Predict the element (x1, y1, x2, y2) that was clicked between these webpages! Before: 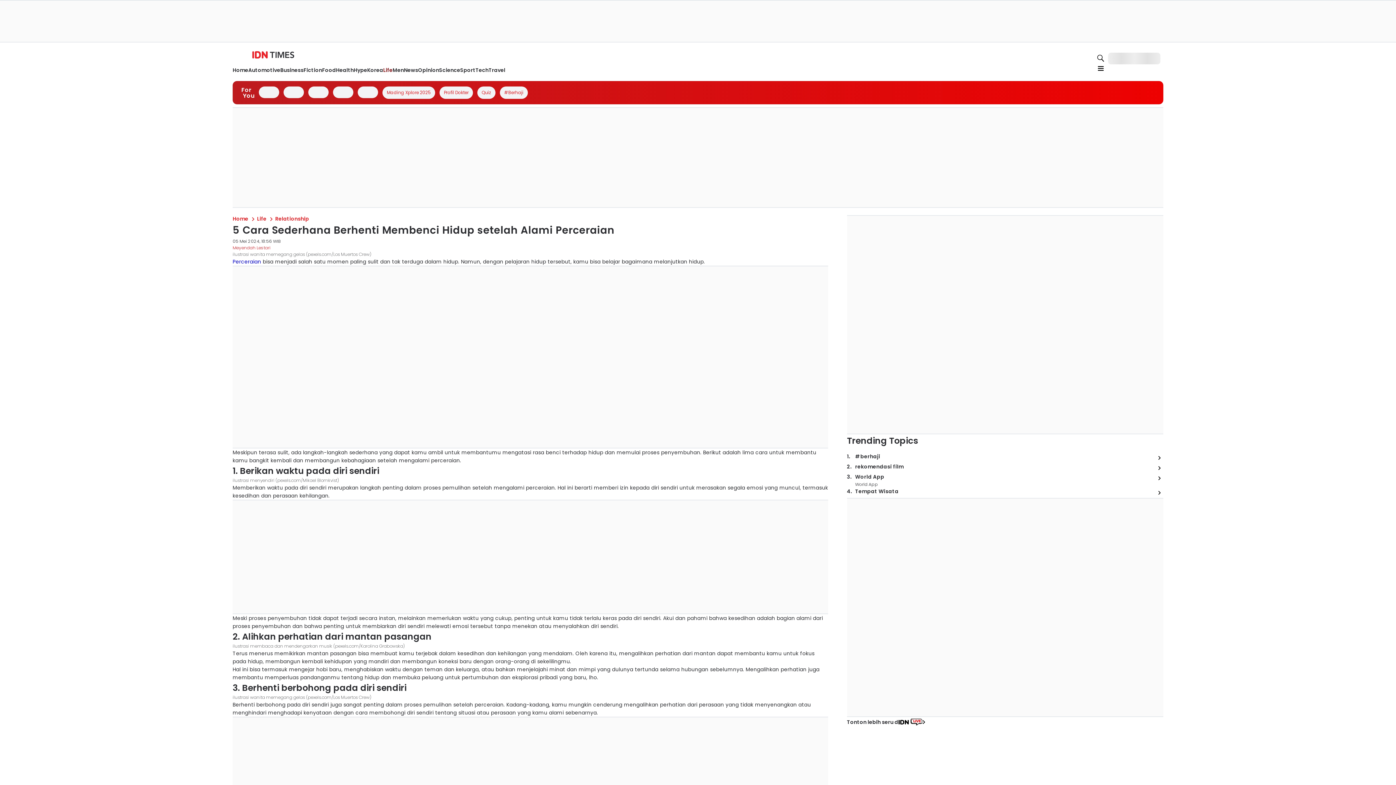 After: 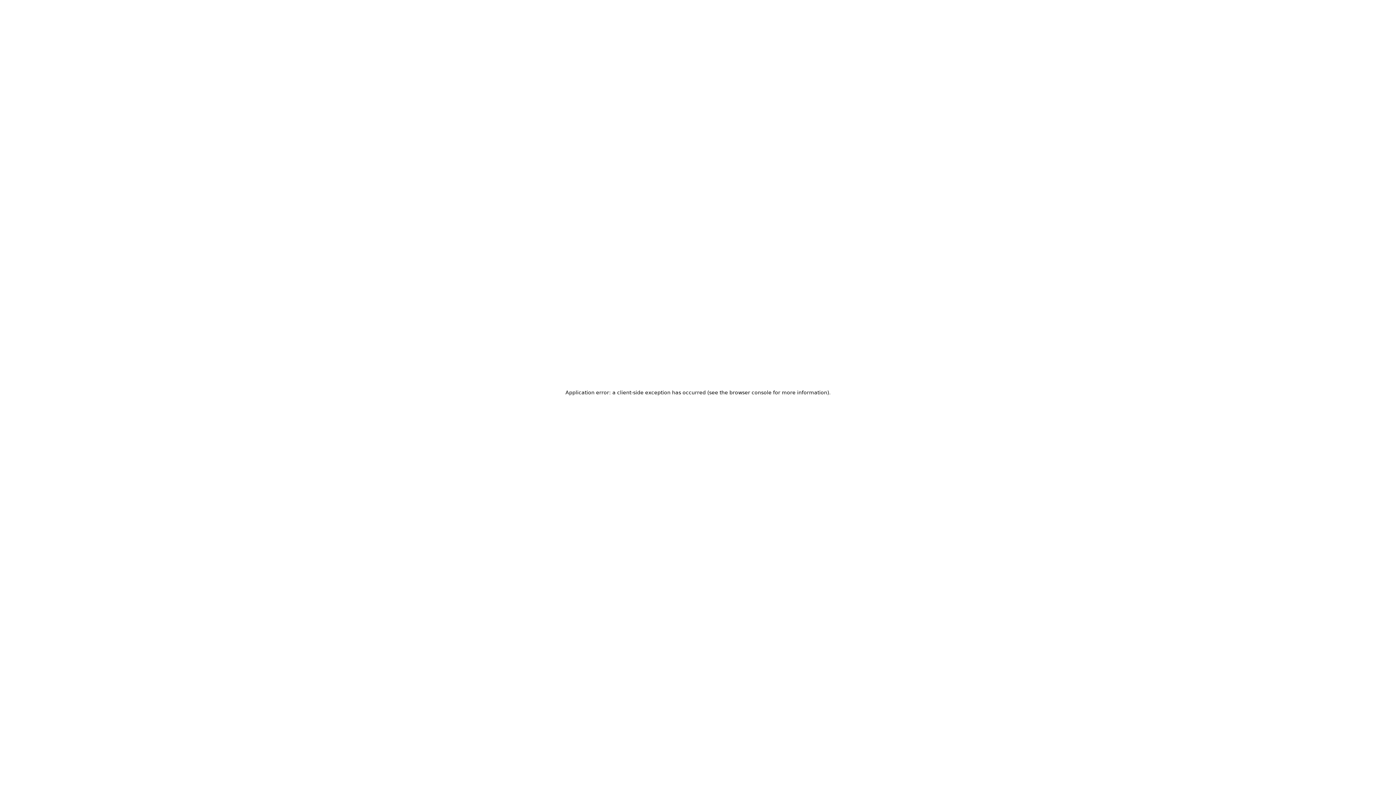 Action: label: Men bbox: (440, 112, 451, 119)